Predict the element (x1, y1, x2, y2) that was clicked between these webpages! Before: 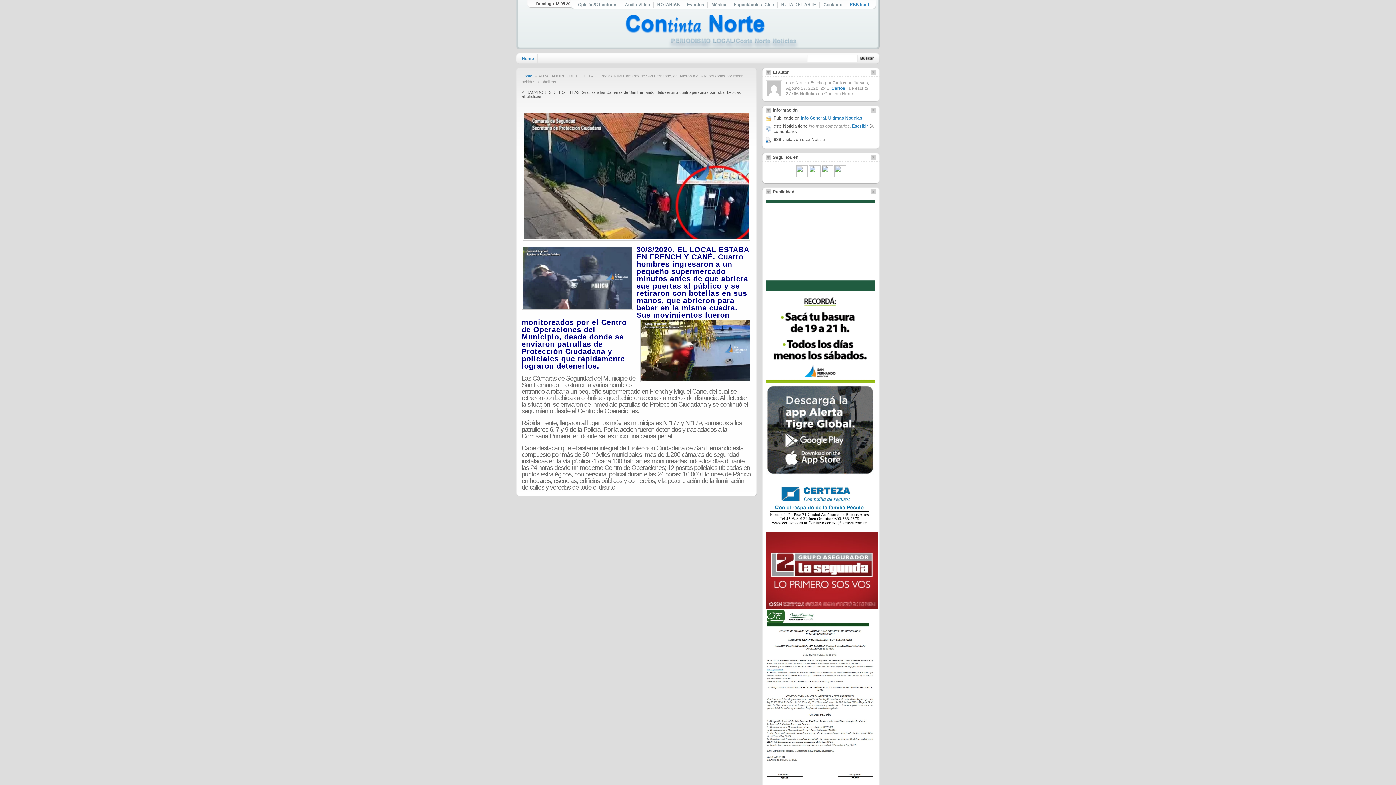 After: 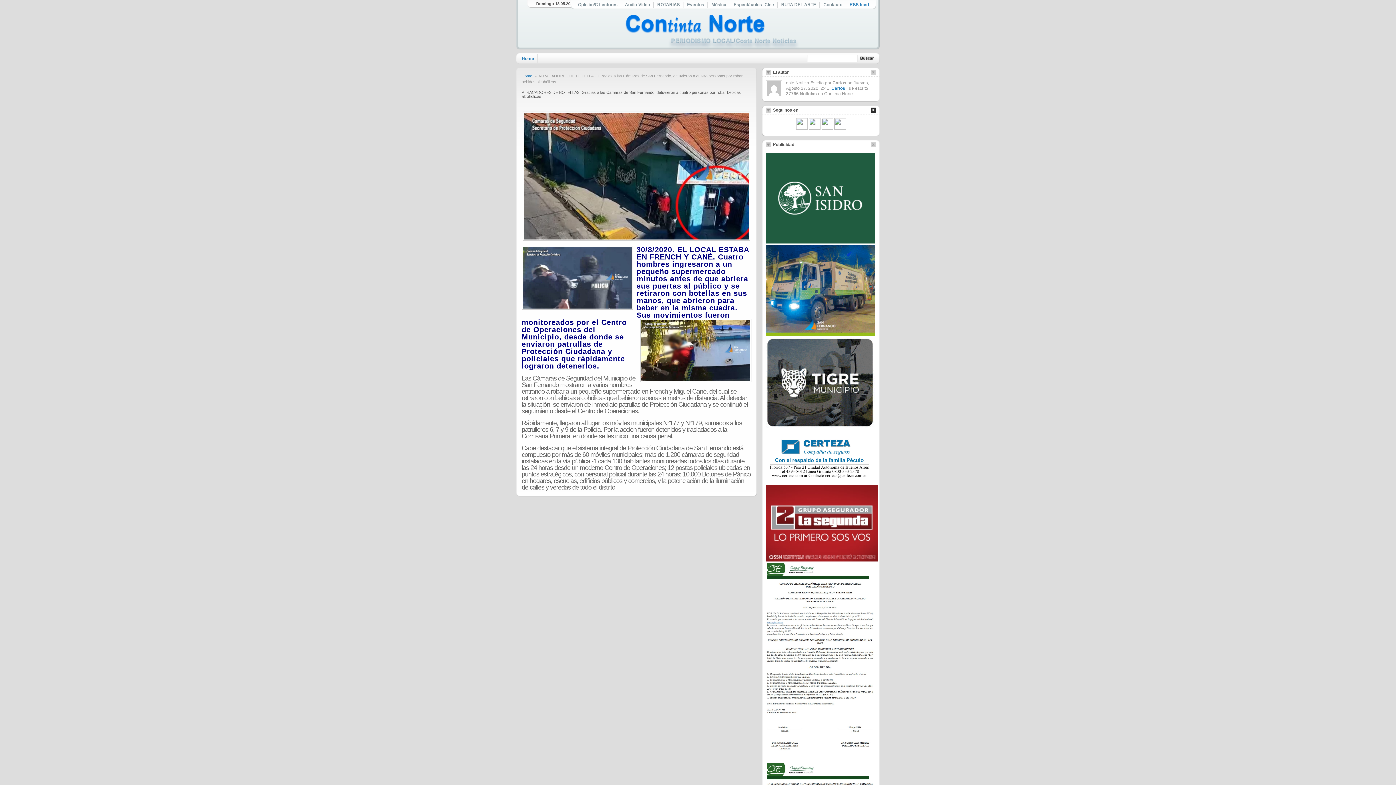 Action: bbox: (870, 107, 876, 112)